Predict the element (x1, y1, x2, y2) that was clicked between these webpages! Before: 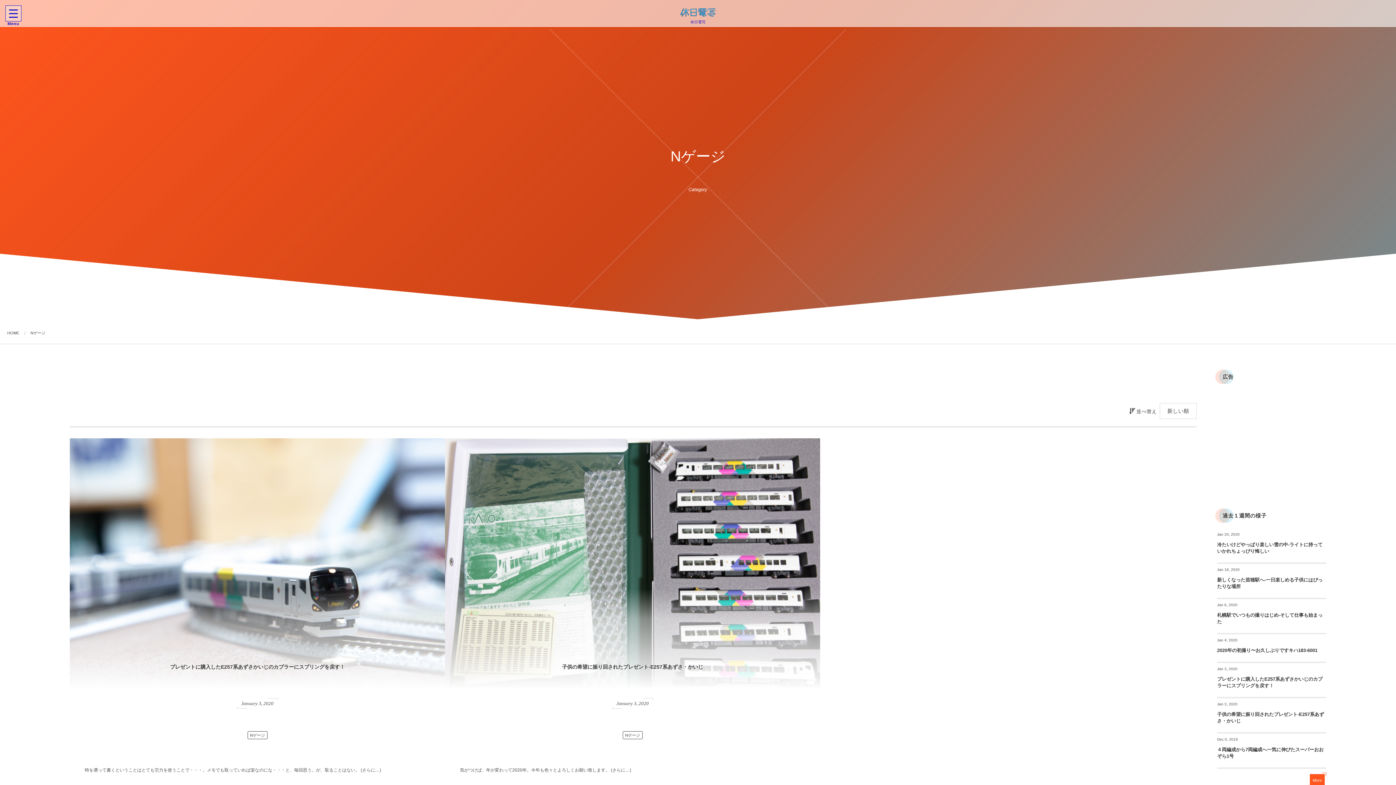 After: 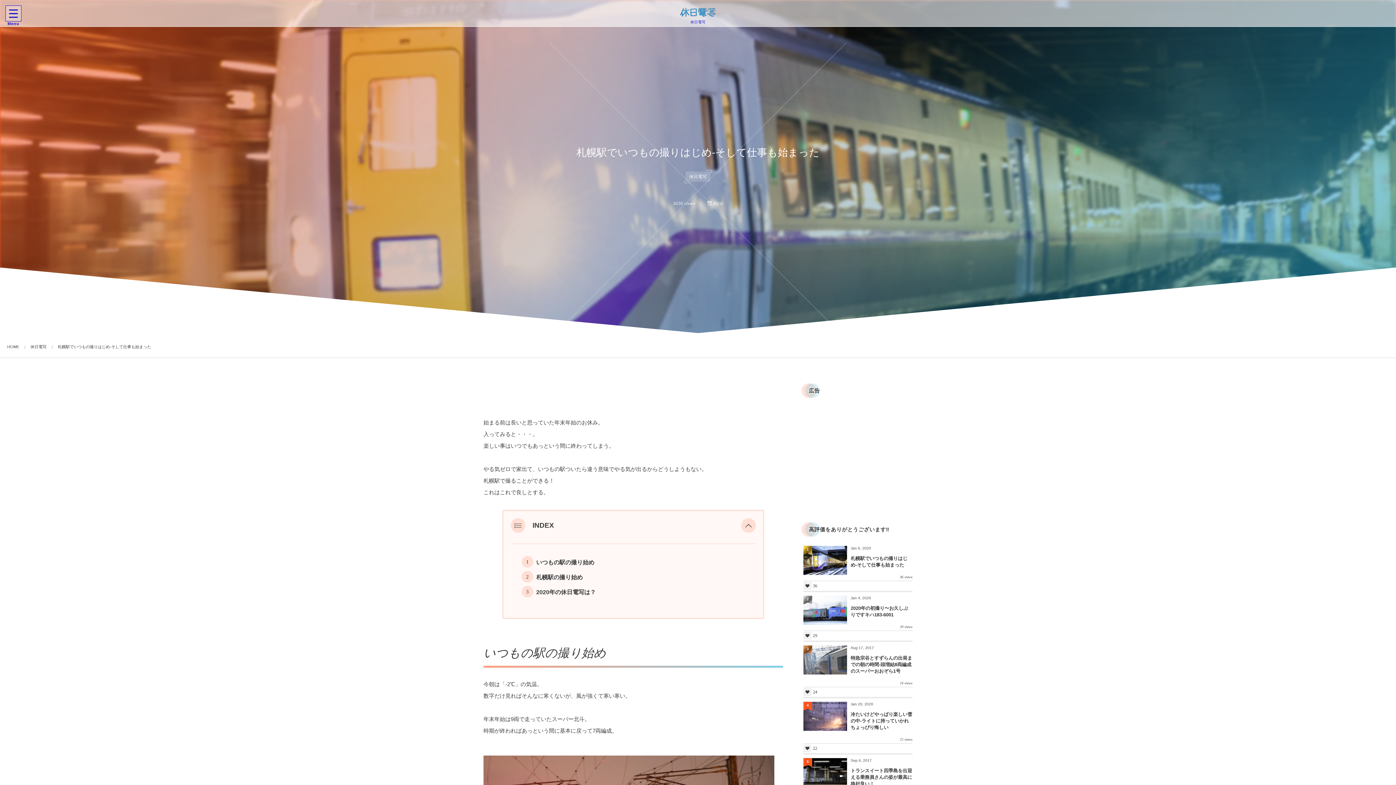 Action: bbox: (1217, 609, 1326, 629) label: 札幌駅でいつもの撮りはじめ-そして仕事も始まった